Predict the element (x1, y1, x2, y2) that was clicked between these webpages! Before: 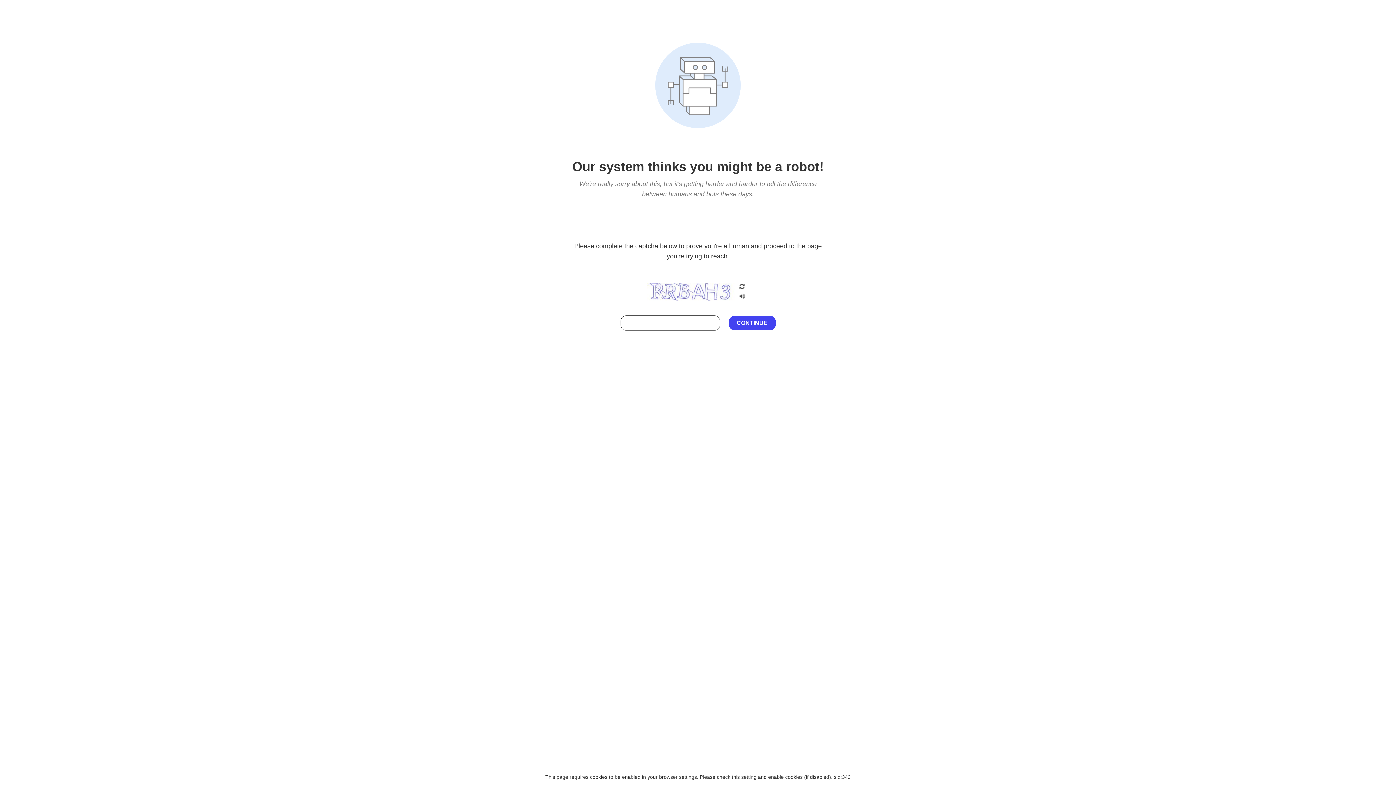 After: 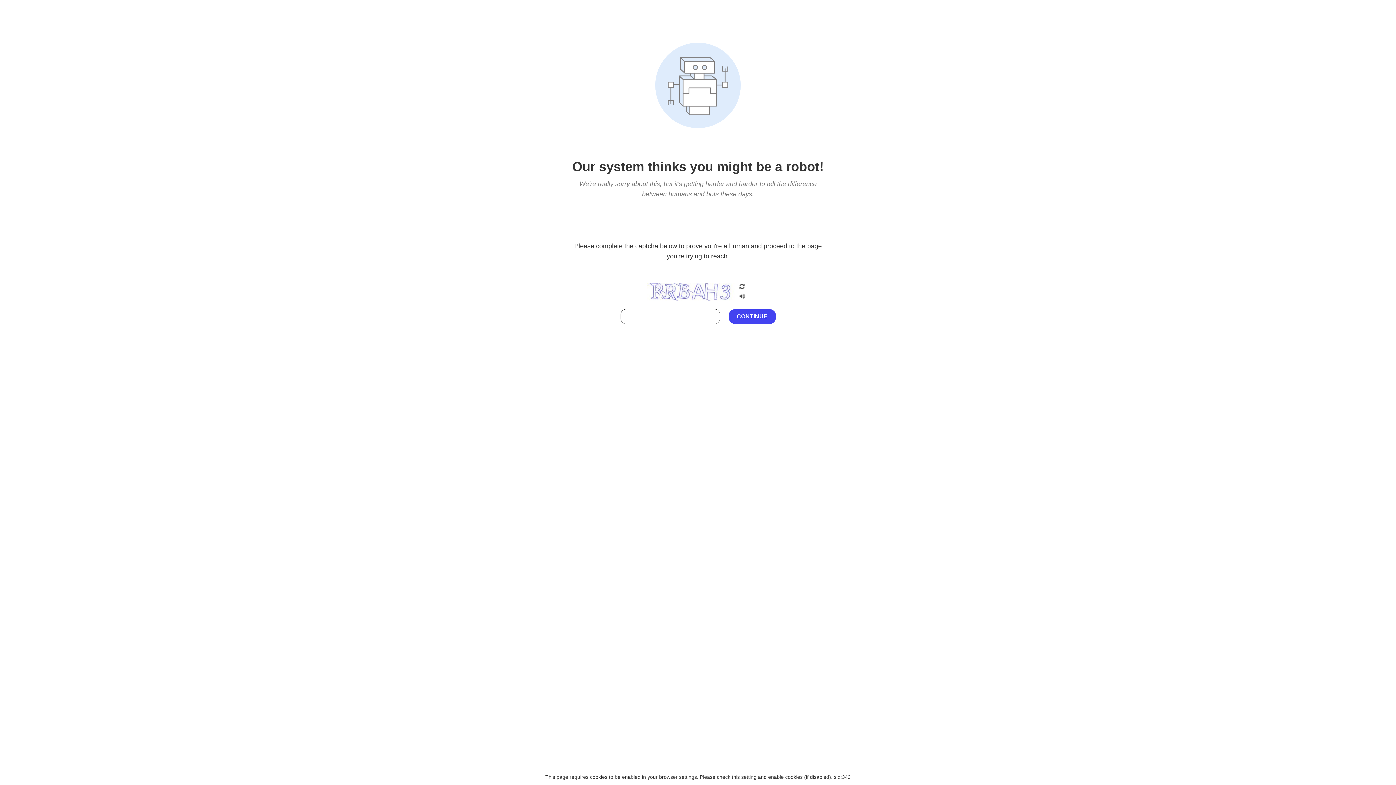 Action: bbox: (738, 212, 746, 219)